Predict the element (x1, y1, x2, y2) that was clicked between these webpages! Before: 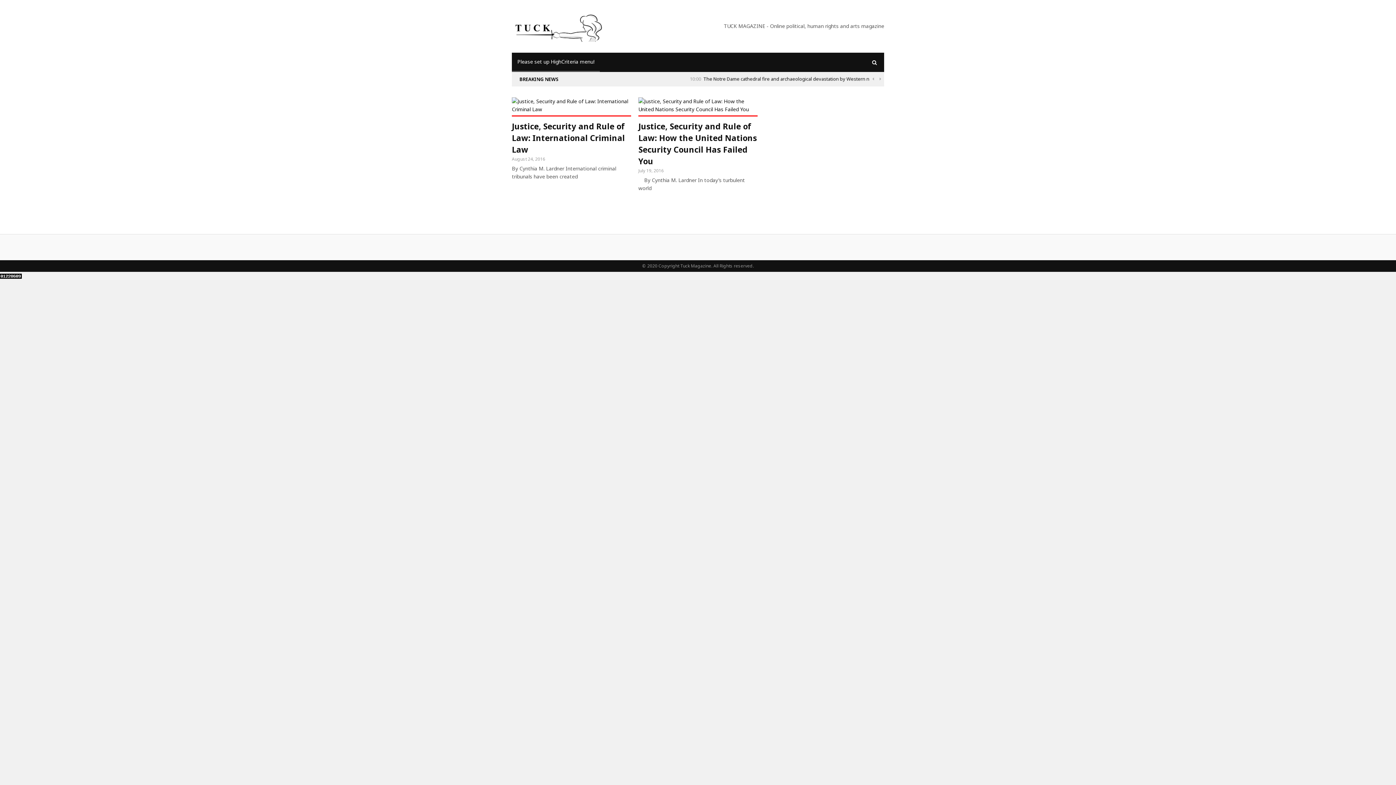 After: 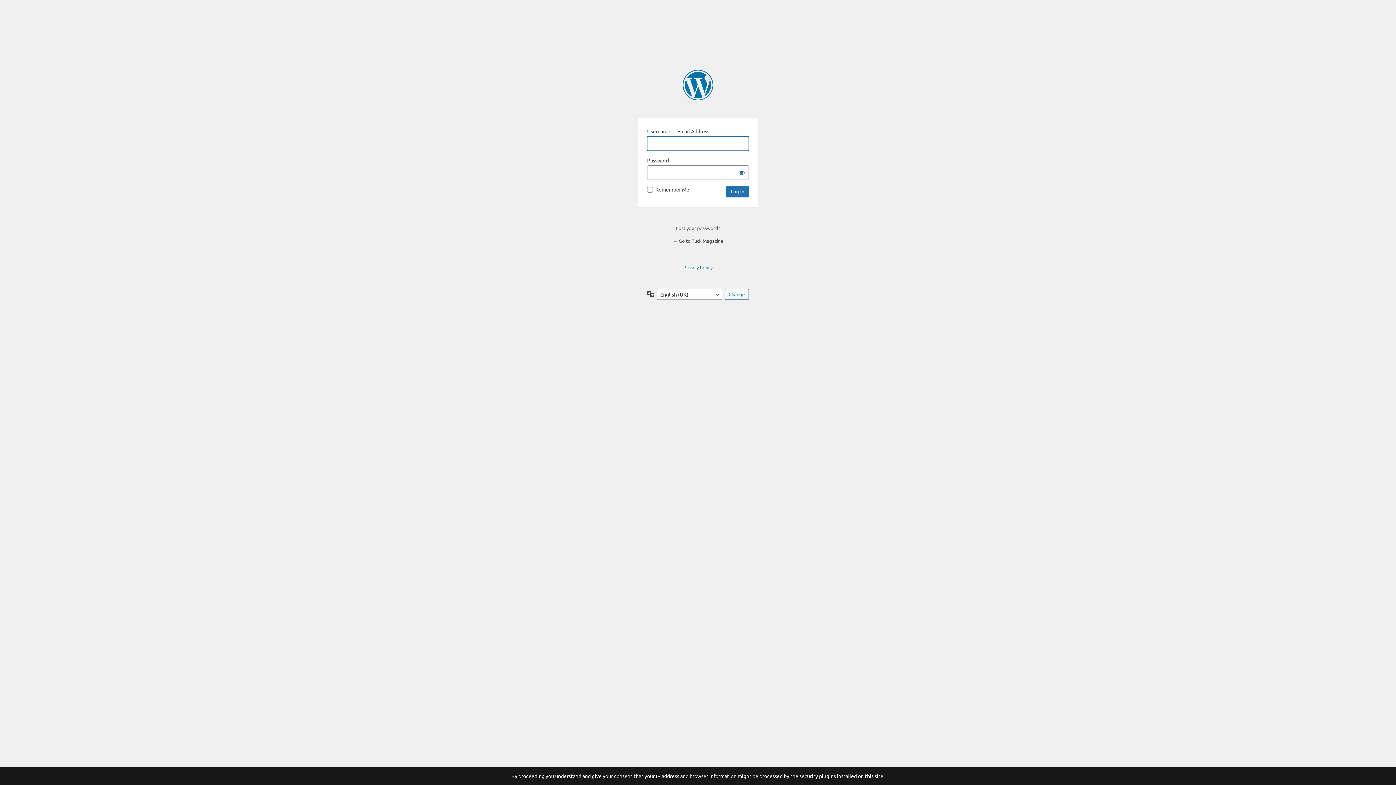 Action: bbox: (512, 52, 600, 70) label: Please set up HighCriteria menu!